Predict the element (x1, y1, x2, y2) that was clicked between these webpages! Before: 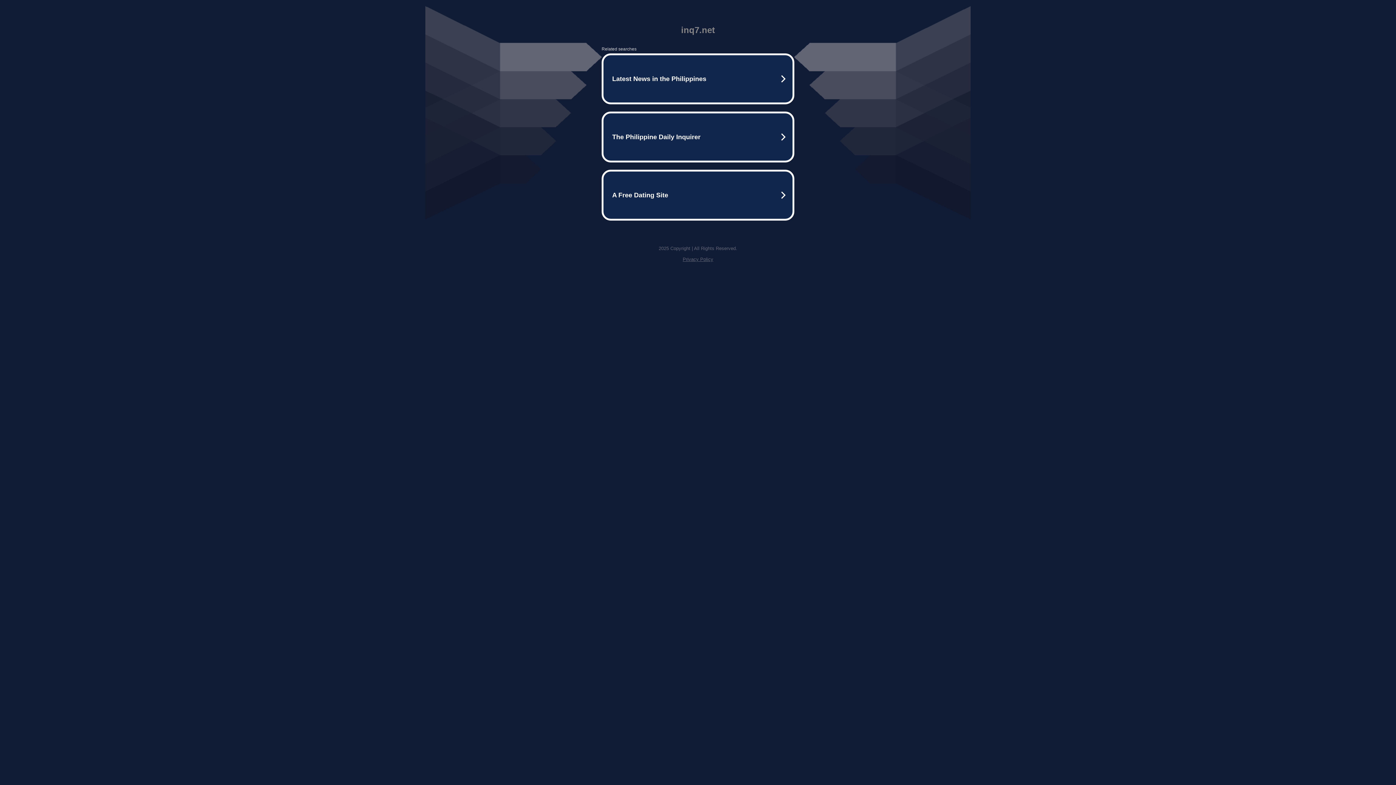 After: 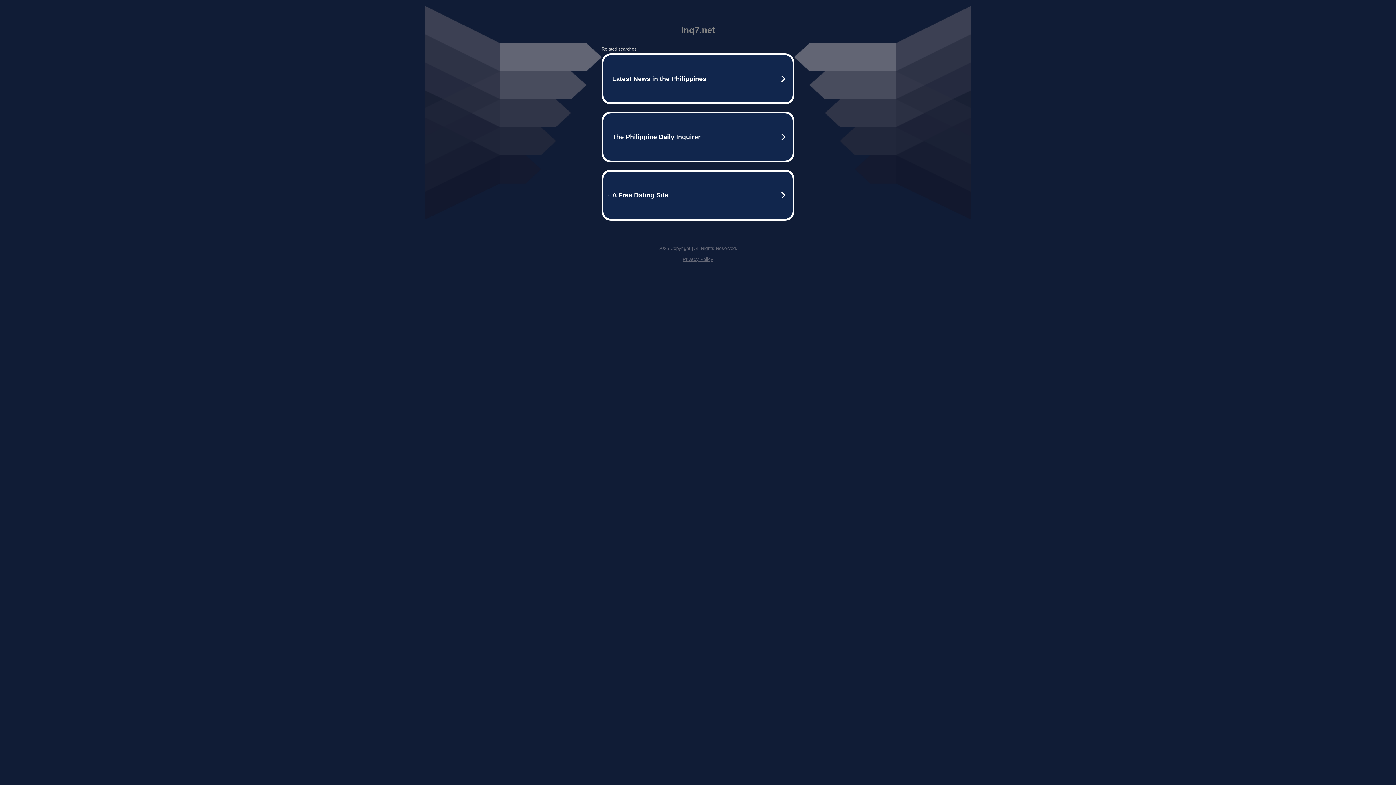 Action: label: Privacy Policy bbox: (682, 256, 713, 262)